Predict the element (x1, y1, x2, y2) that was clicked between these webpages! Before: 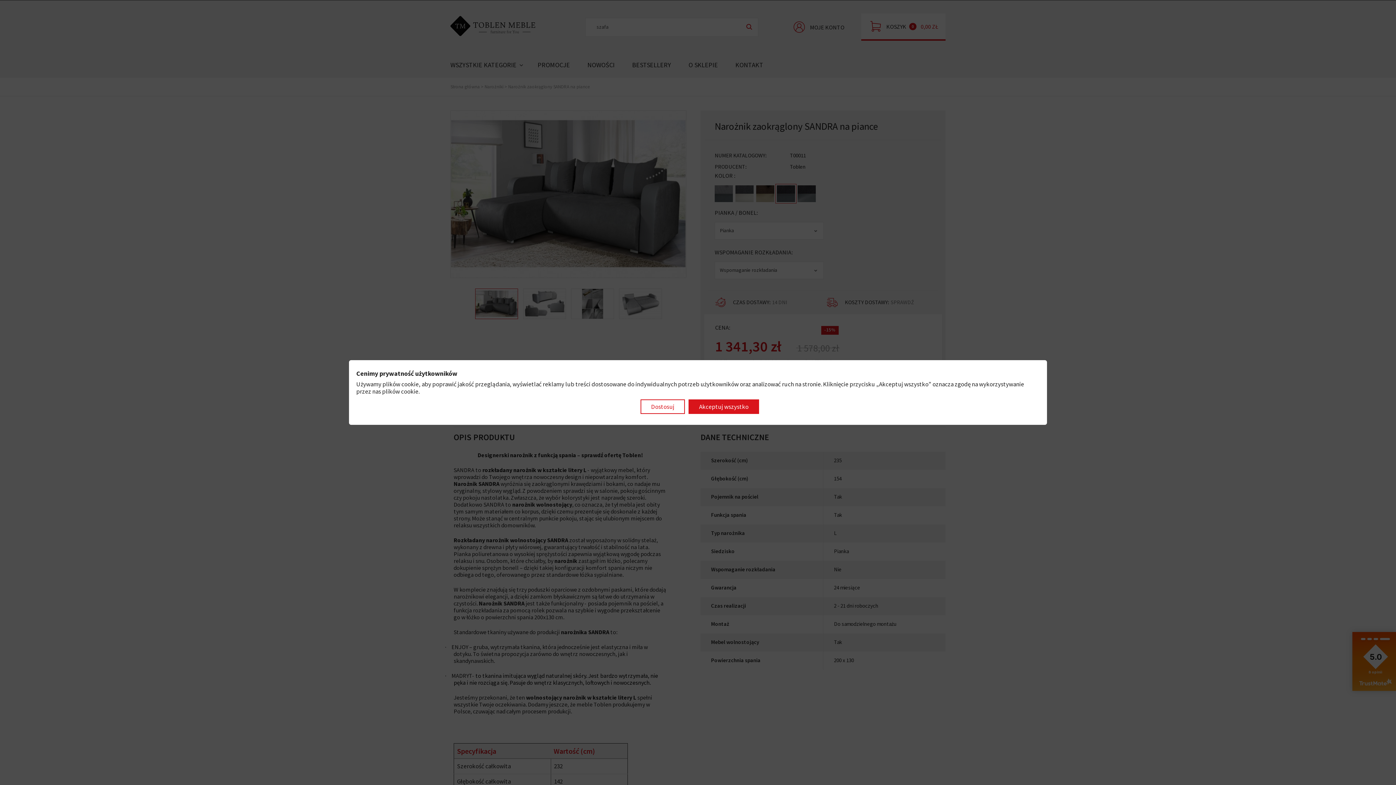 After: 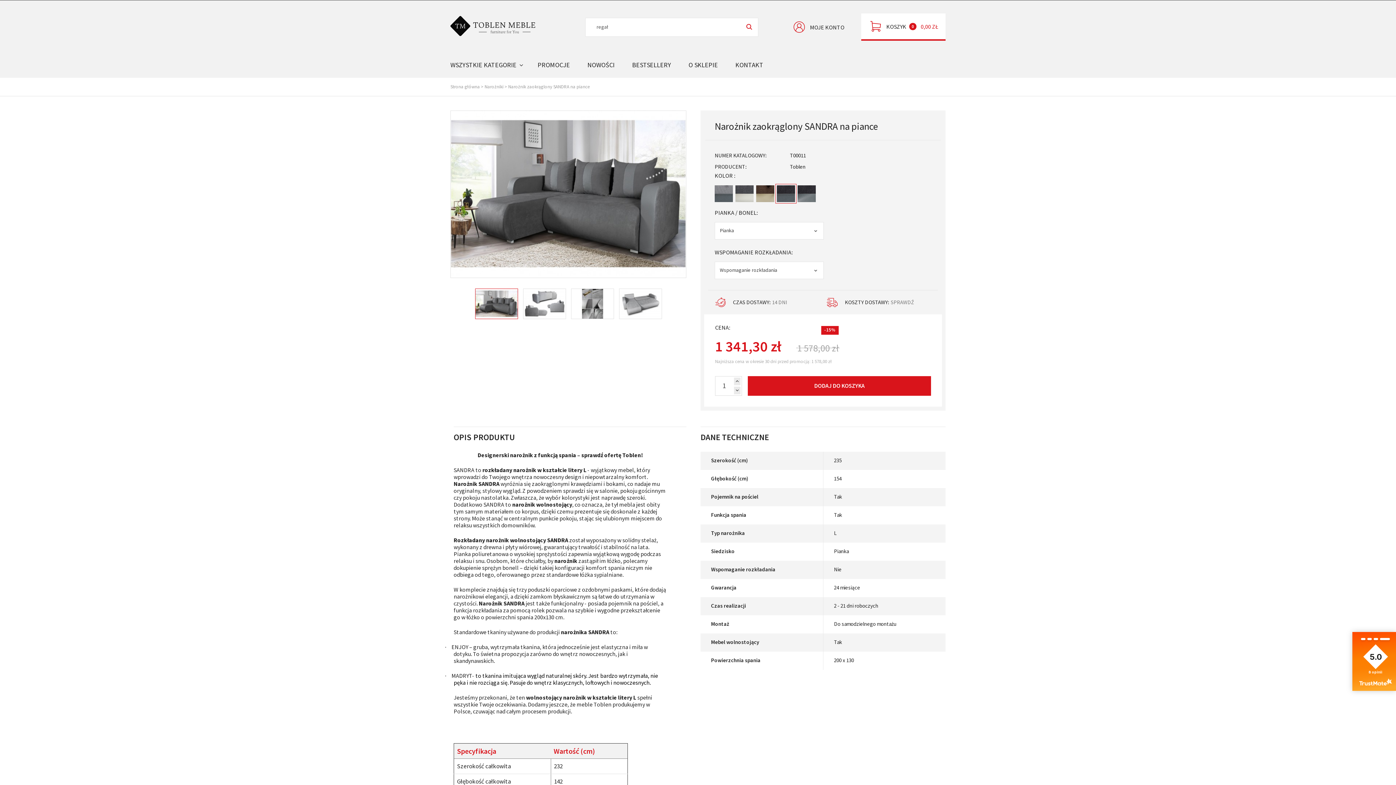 Action: bbox: (688, 399, 759, 414) label: Akceptuj wszystko